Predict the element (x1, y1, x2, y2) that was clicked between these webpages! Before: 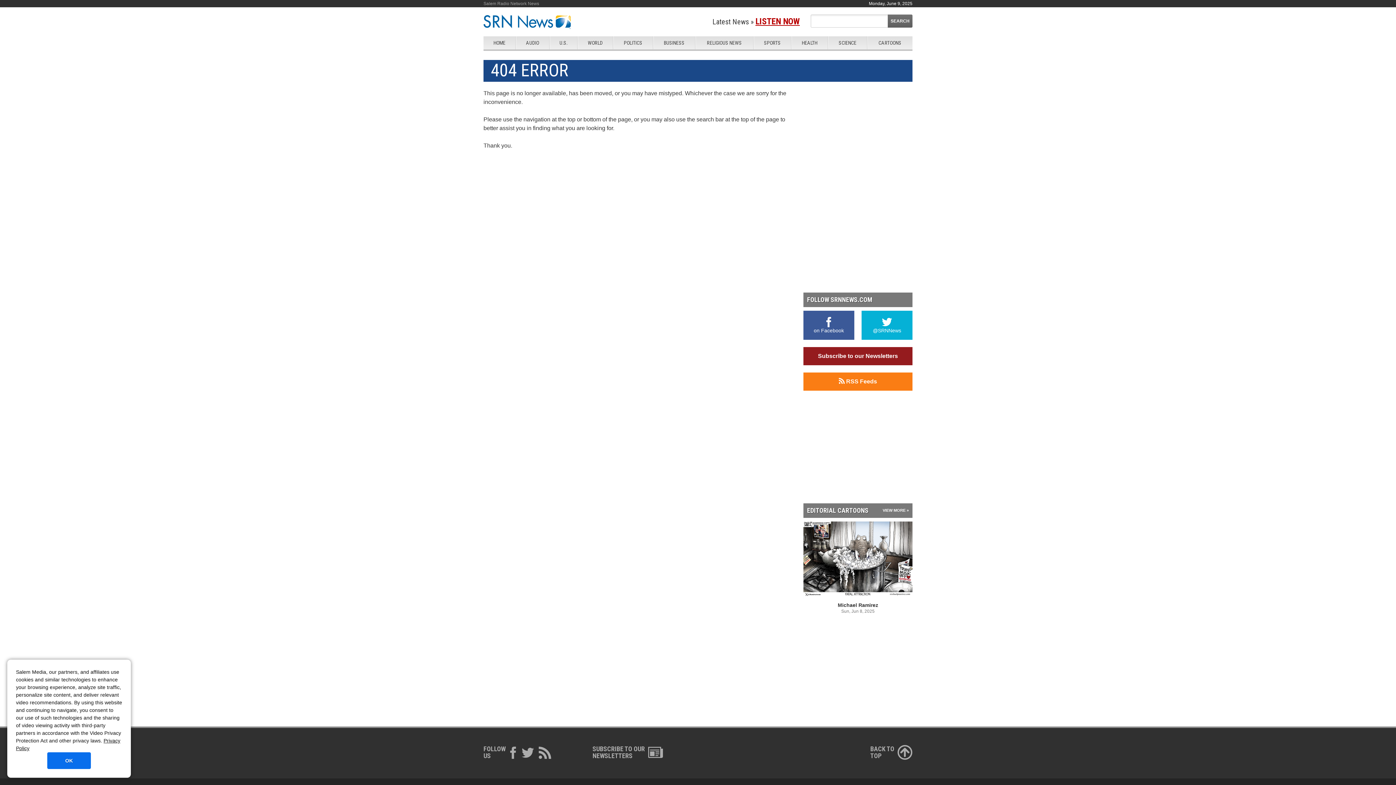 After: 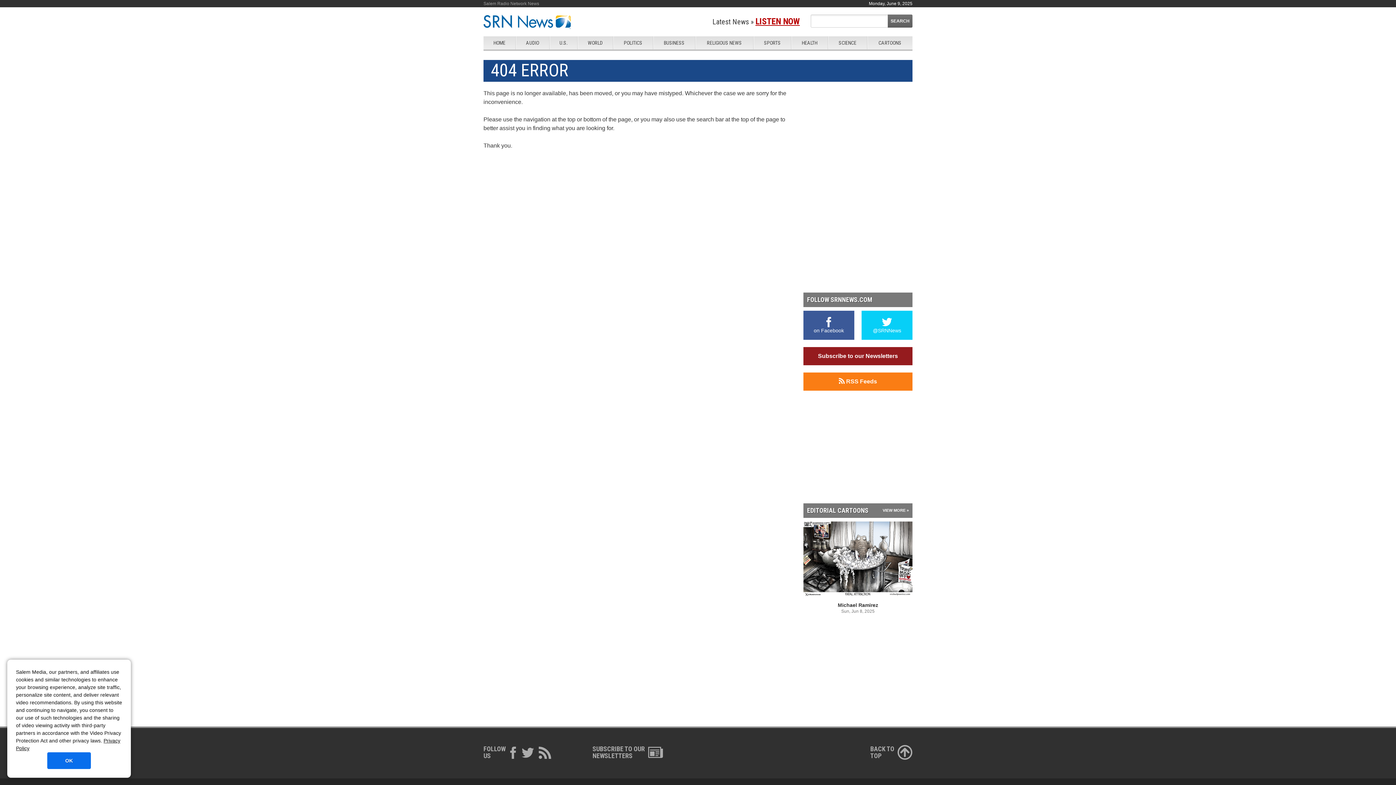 Action: label: 
@SRNNews bbox: (861, 310, 912, 339)